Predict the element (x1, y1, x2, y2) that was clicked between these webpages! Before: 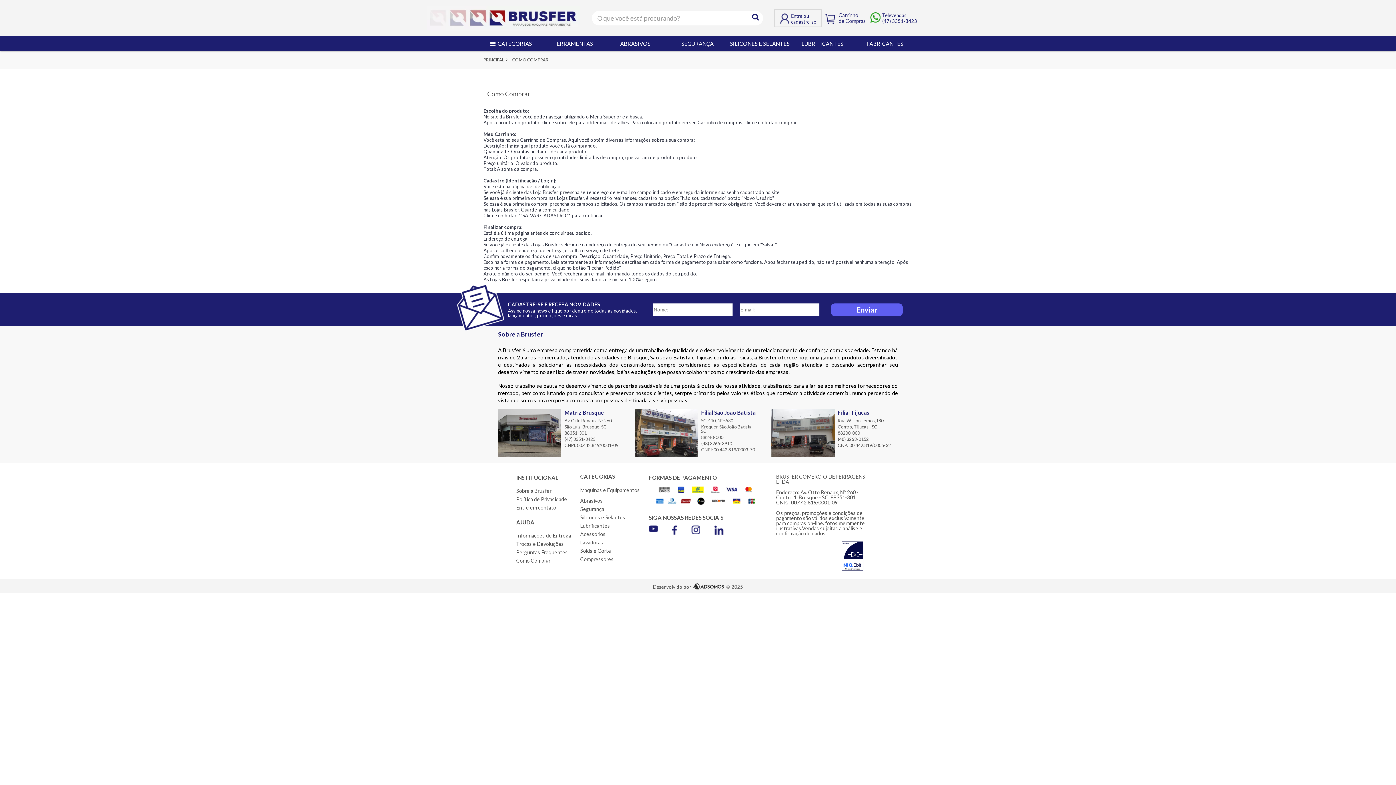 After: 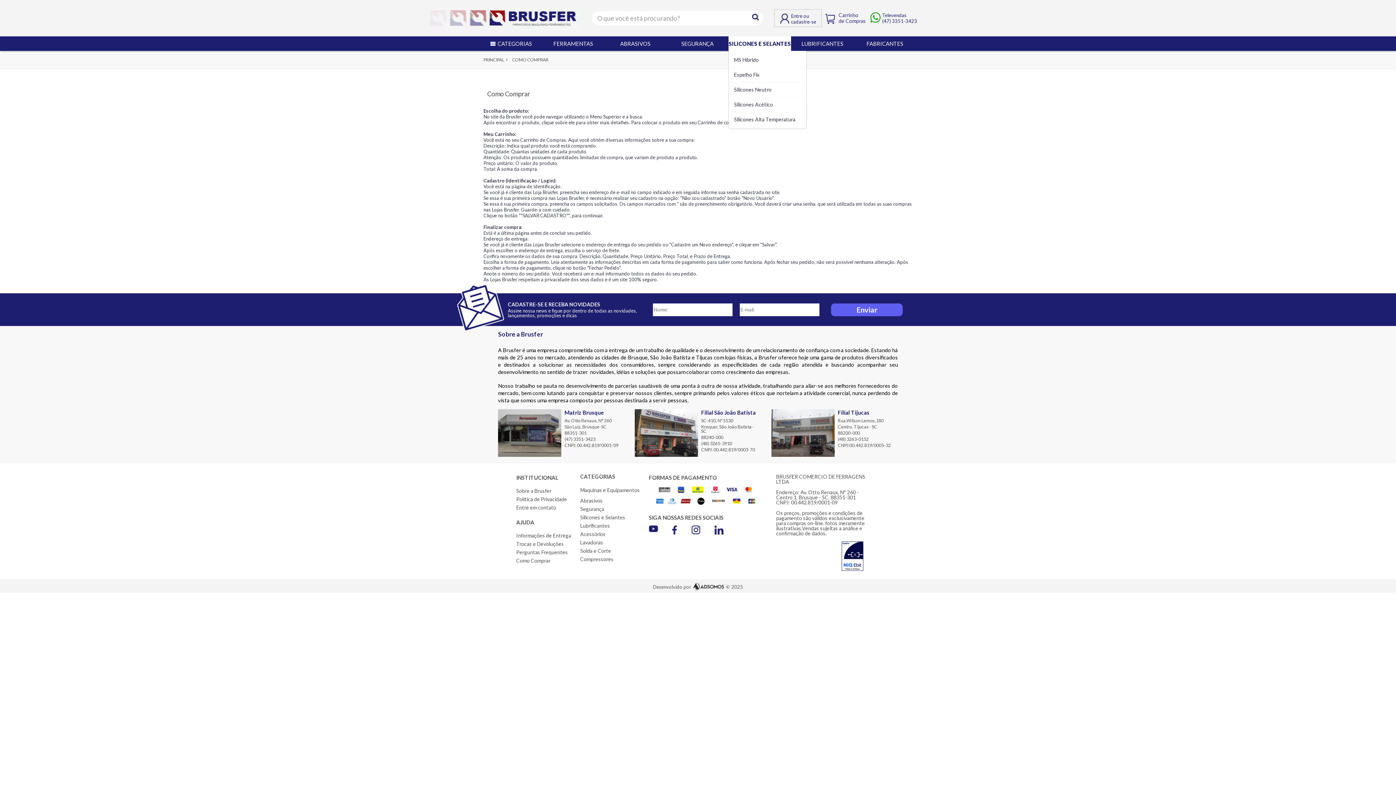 Action: bbox: (728, 36, 791, 50) label: SILICONES E SELANTES